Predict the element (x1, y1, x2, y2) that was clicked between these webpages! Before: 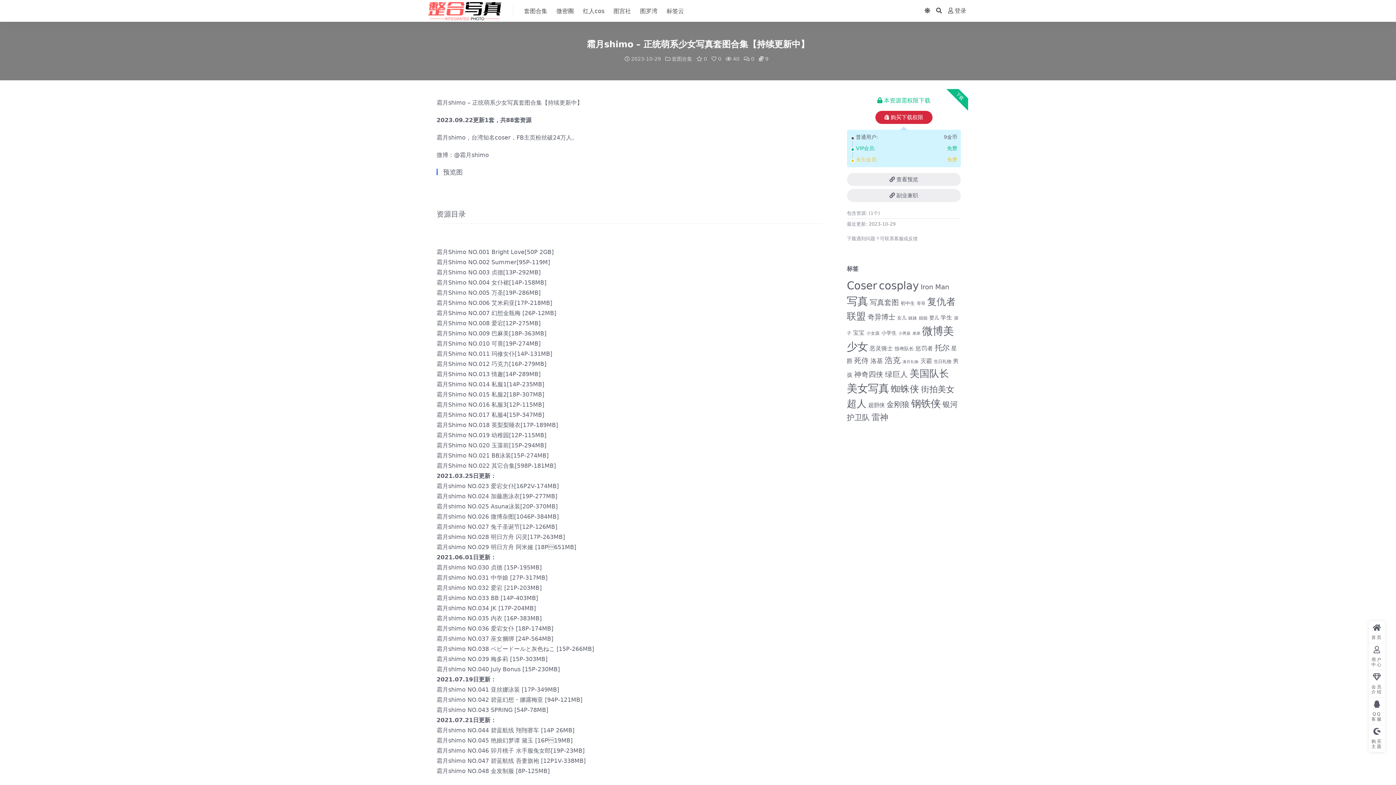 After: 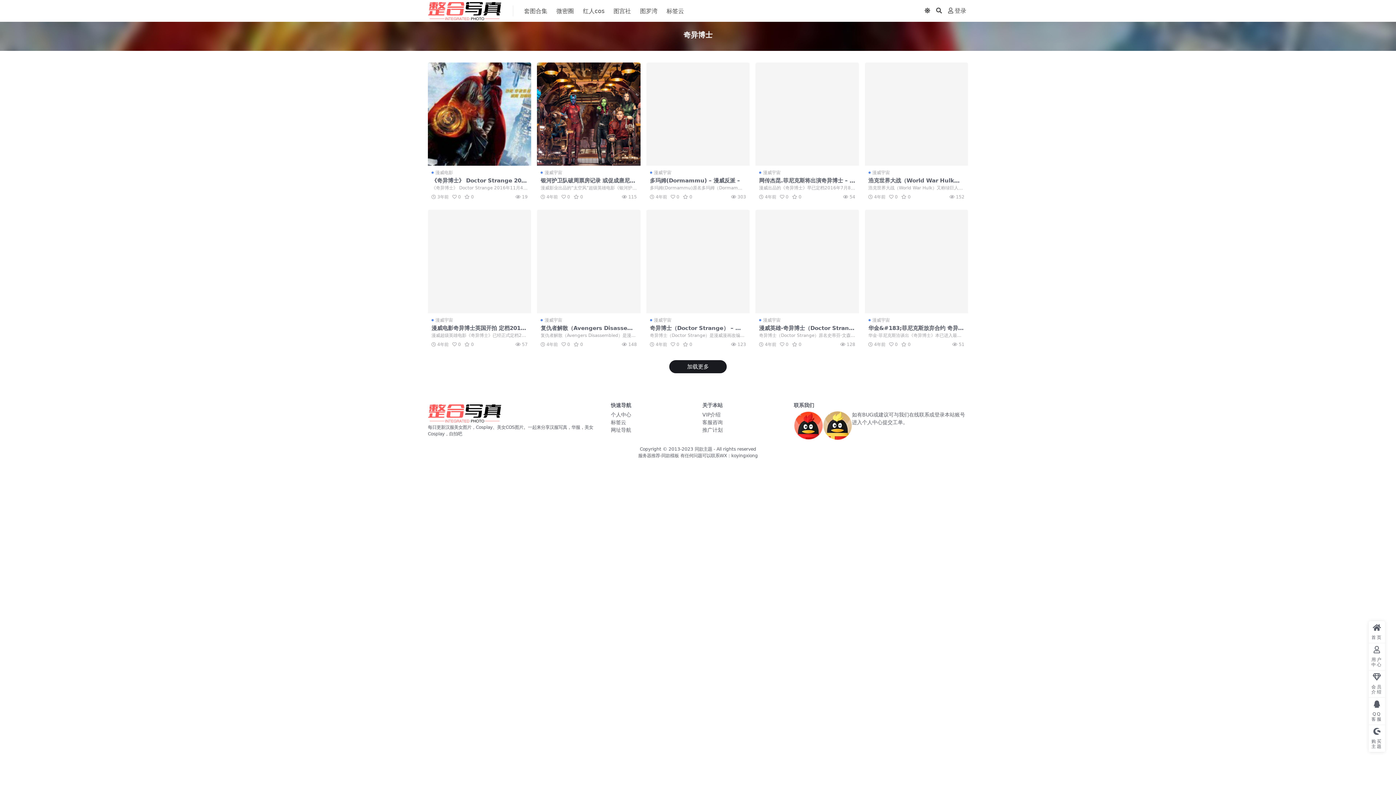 Action: label: 奇异博士 (90个项目) bbox: (867, 313, 895, 321)